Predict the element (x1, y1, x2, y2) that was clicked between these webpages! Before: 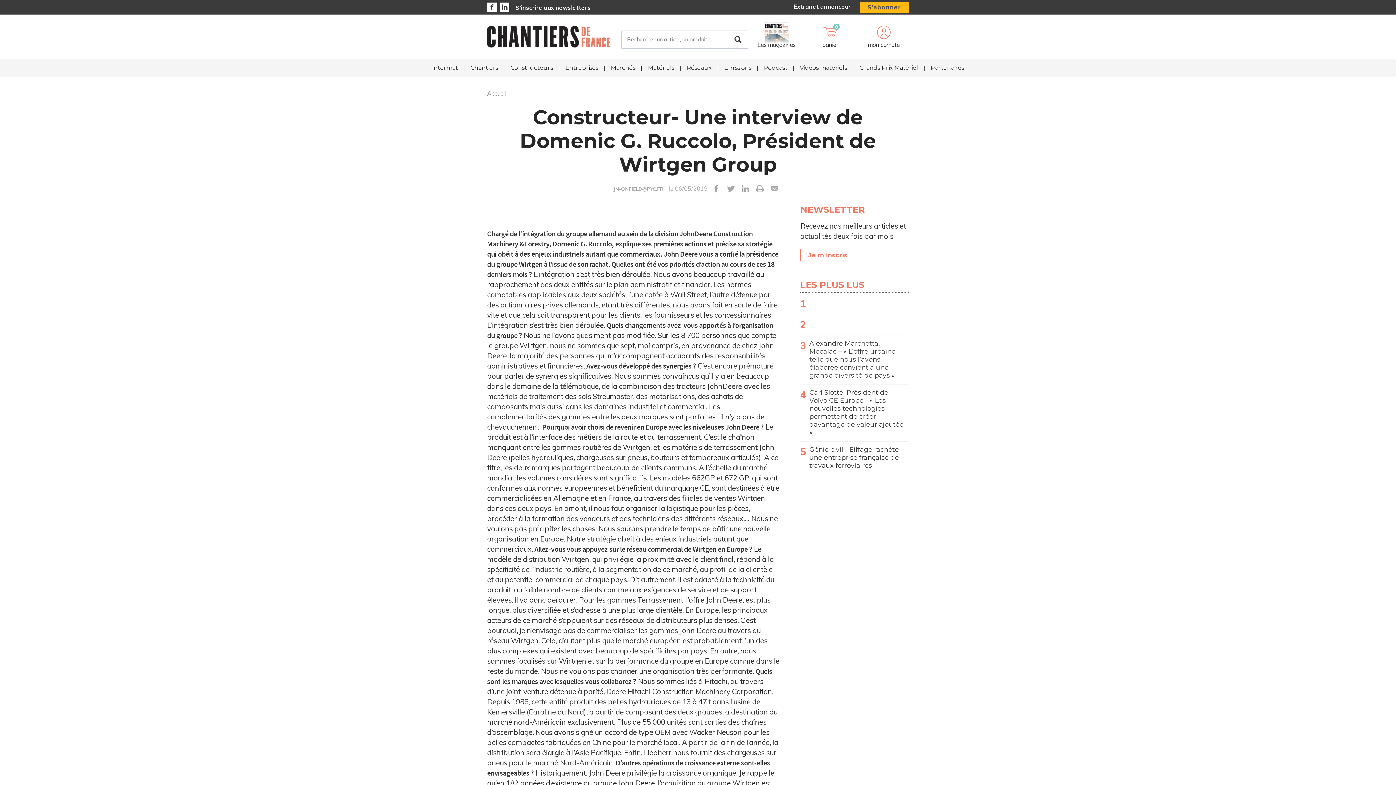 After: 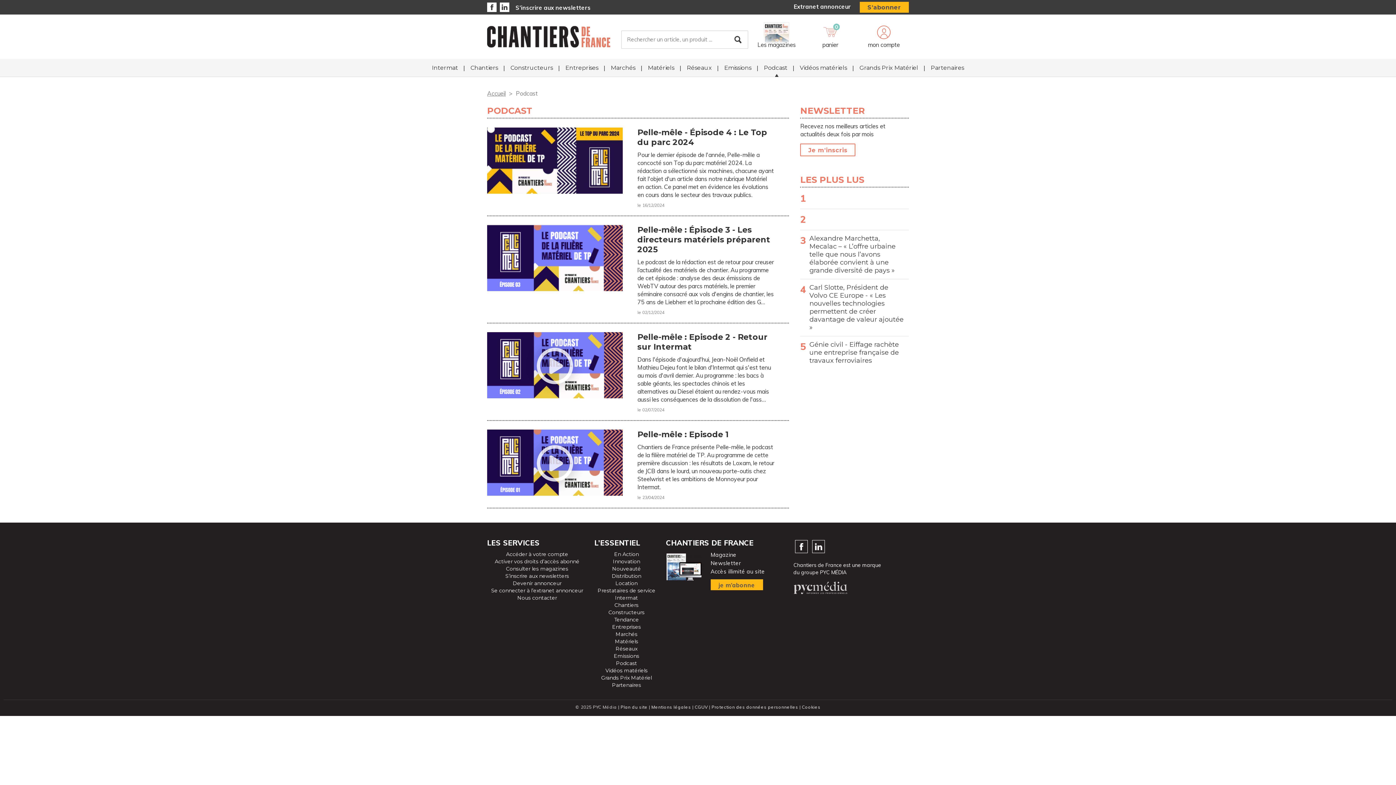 Action: bbox: (758, 58, 792, 76) label: Podcast